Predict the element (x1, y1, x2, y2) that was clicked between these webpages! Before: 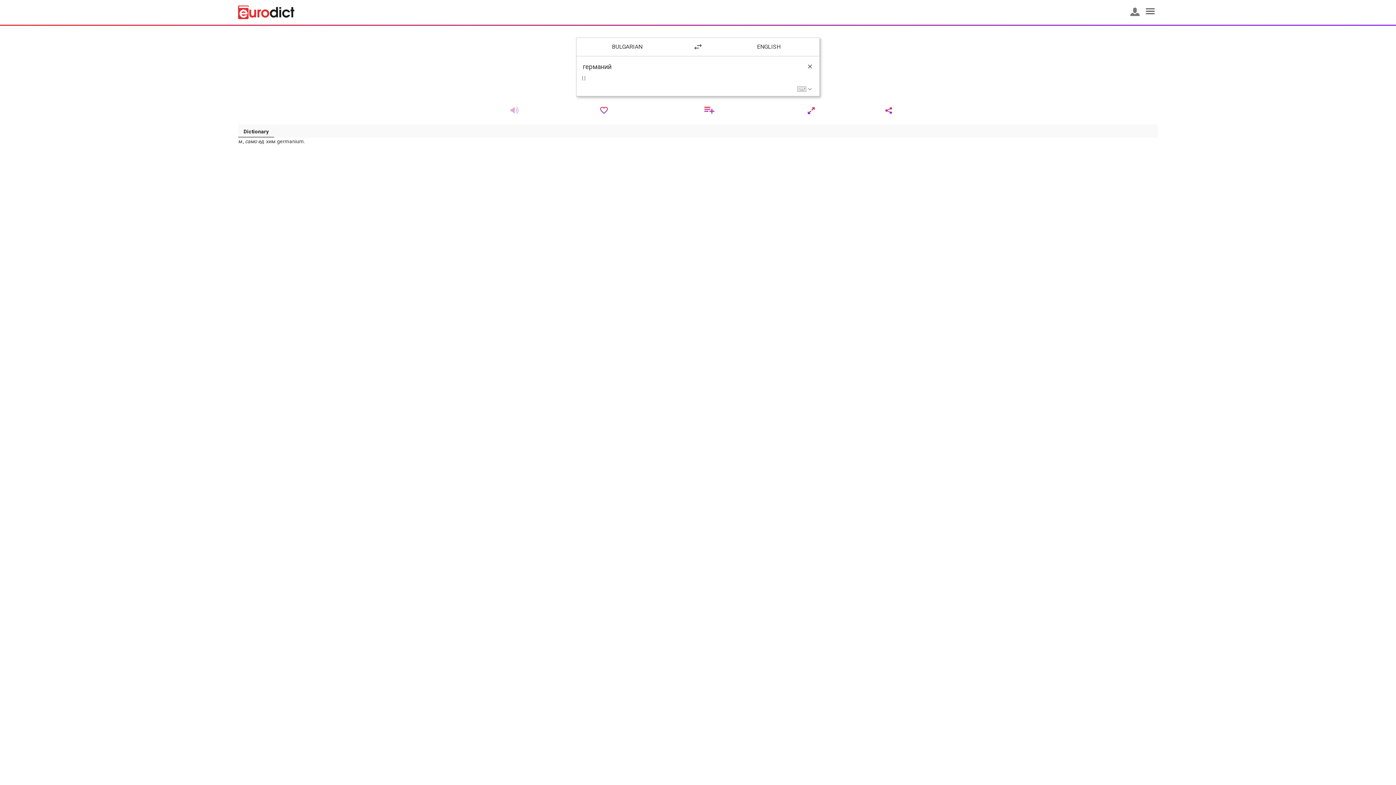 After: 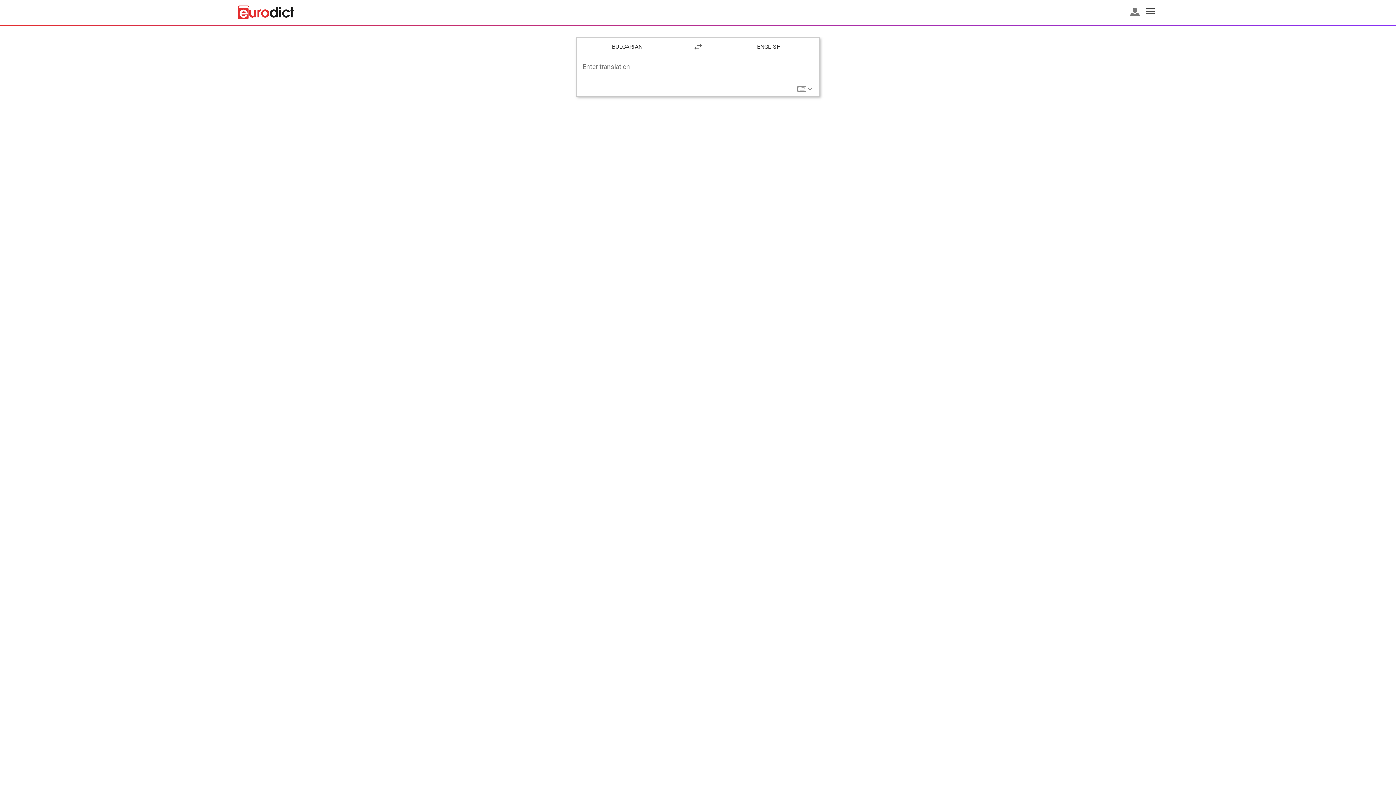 Action: bbox: (238, 5, 294, 19)